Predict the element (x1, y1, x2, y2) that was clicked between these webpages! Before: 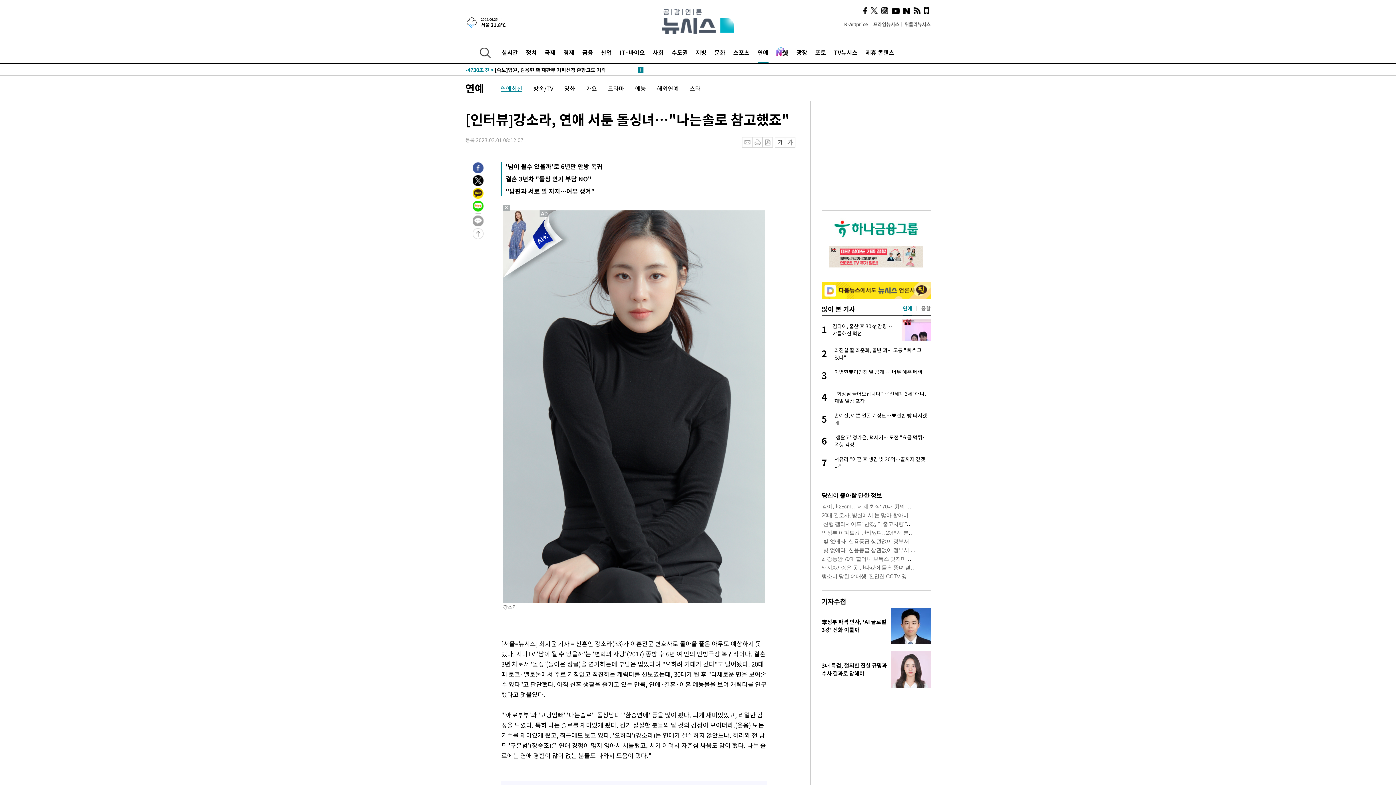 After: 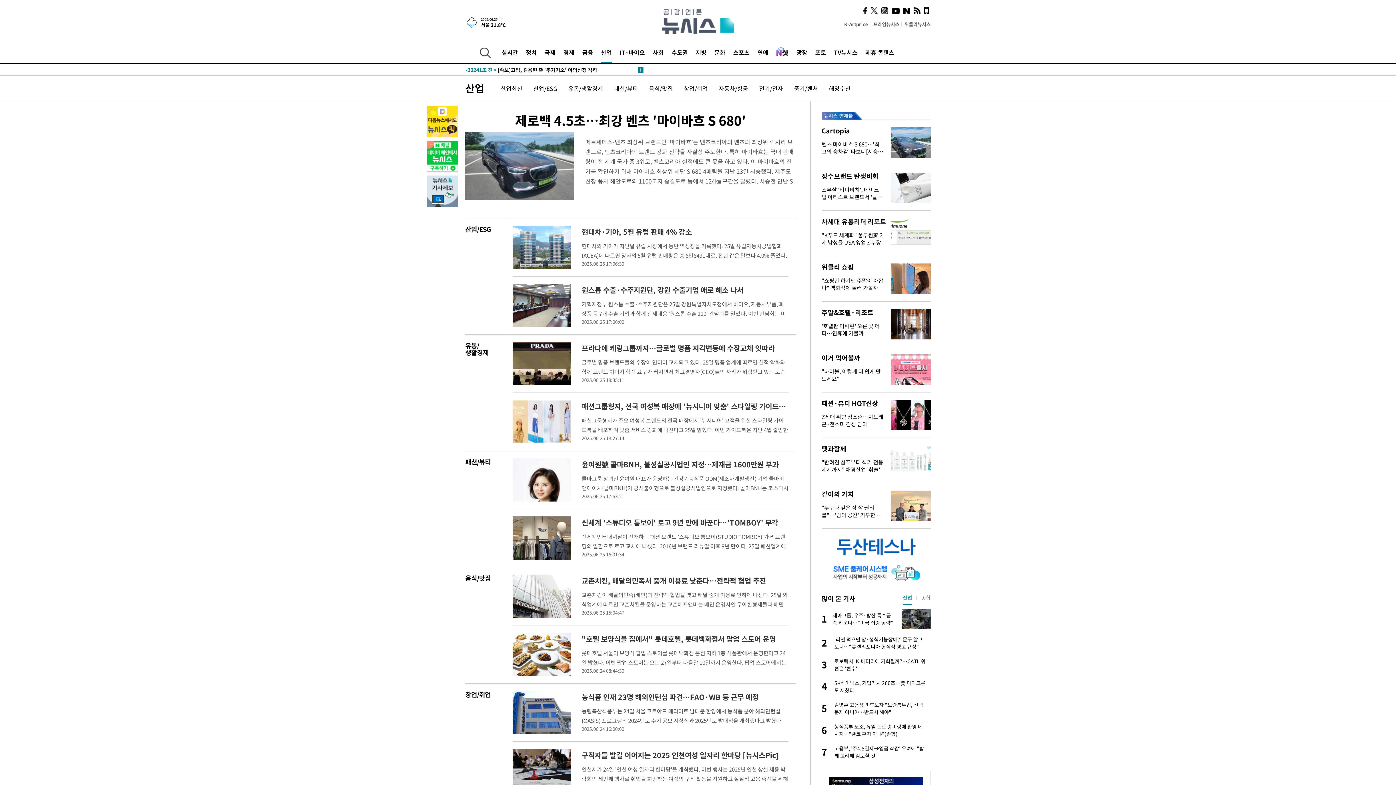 Action: bbox: (601, 41, 612, 63) label: 산업